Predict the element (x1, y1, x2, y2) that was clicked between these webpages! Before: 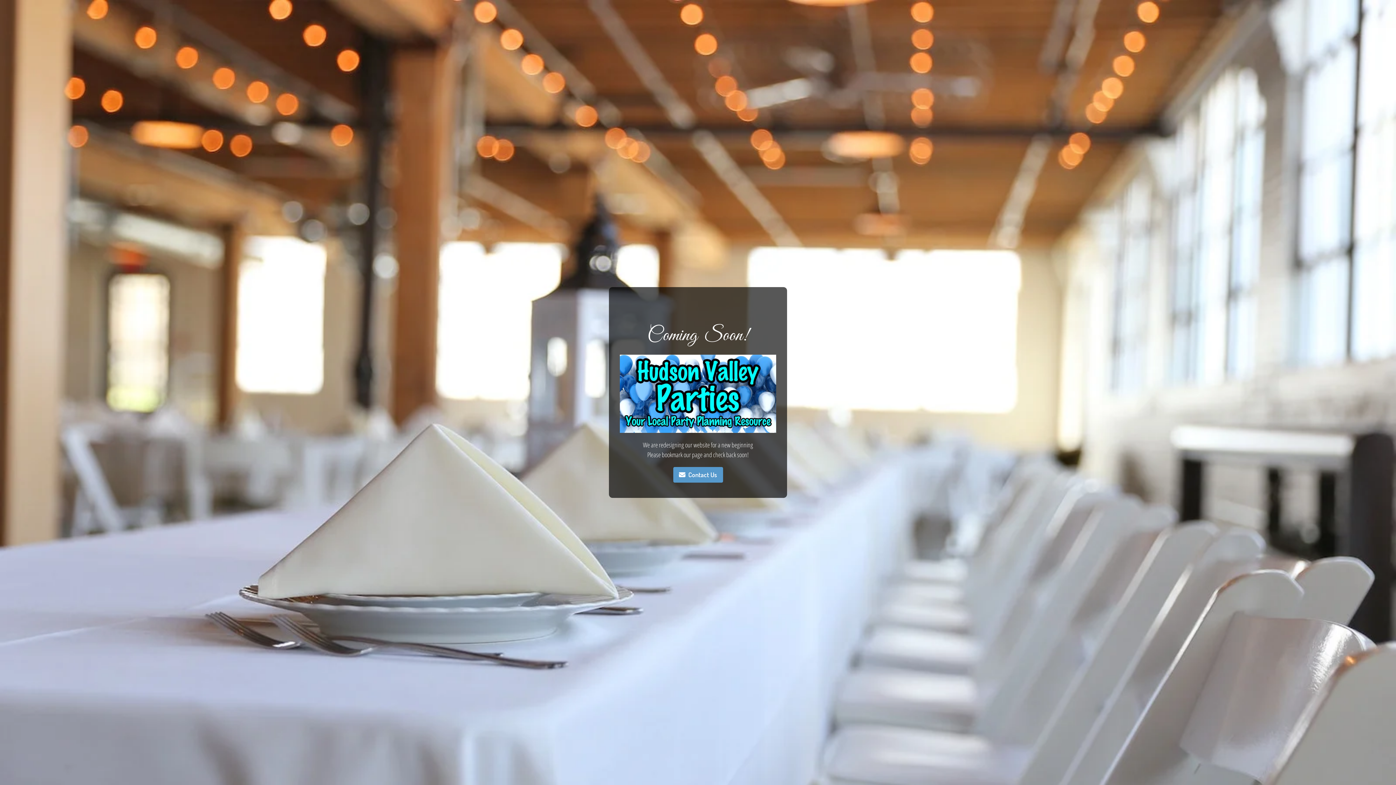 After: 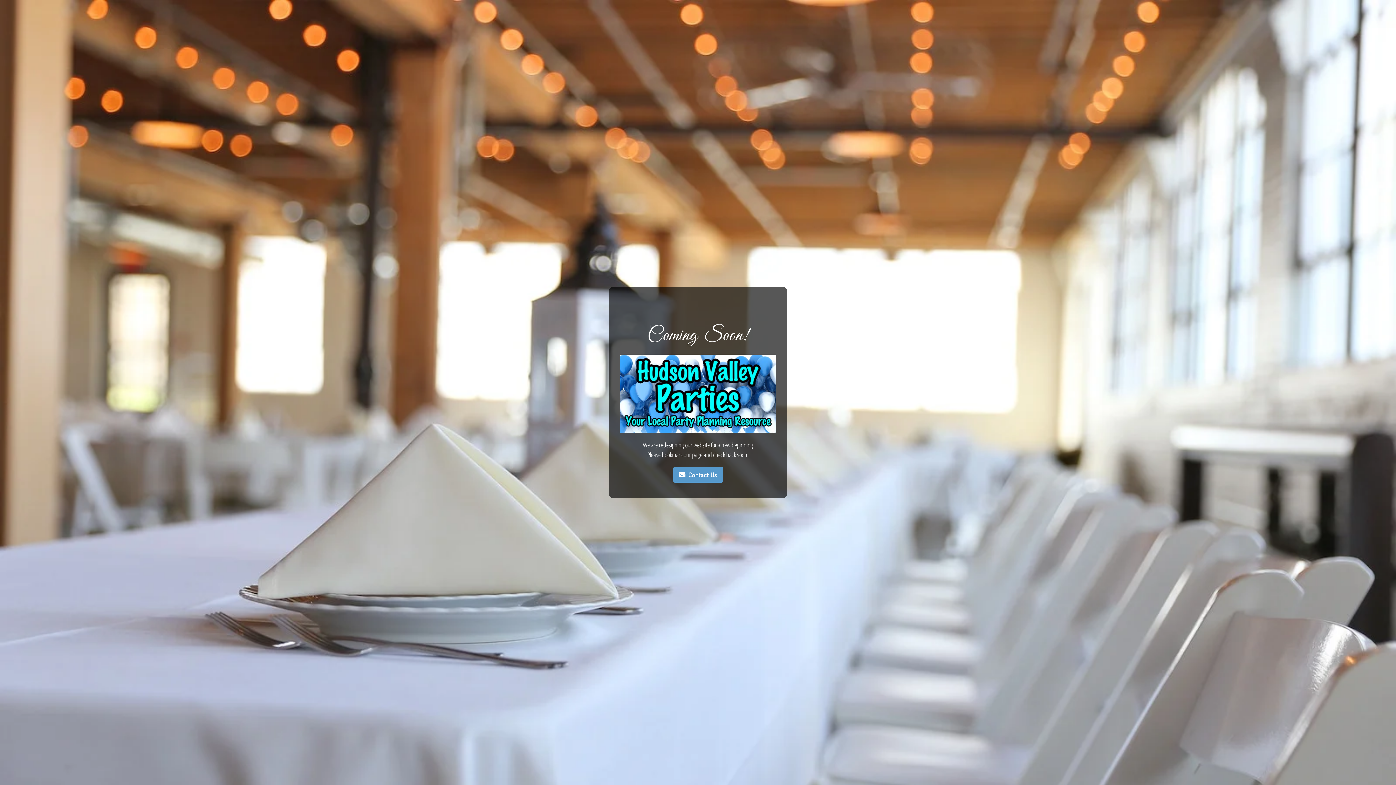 Action: label: Contact Us bbox: (673, 467, 723, 482)